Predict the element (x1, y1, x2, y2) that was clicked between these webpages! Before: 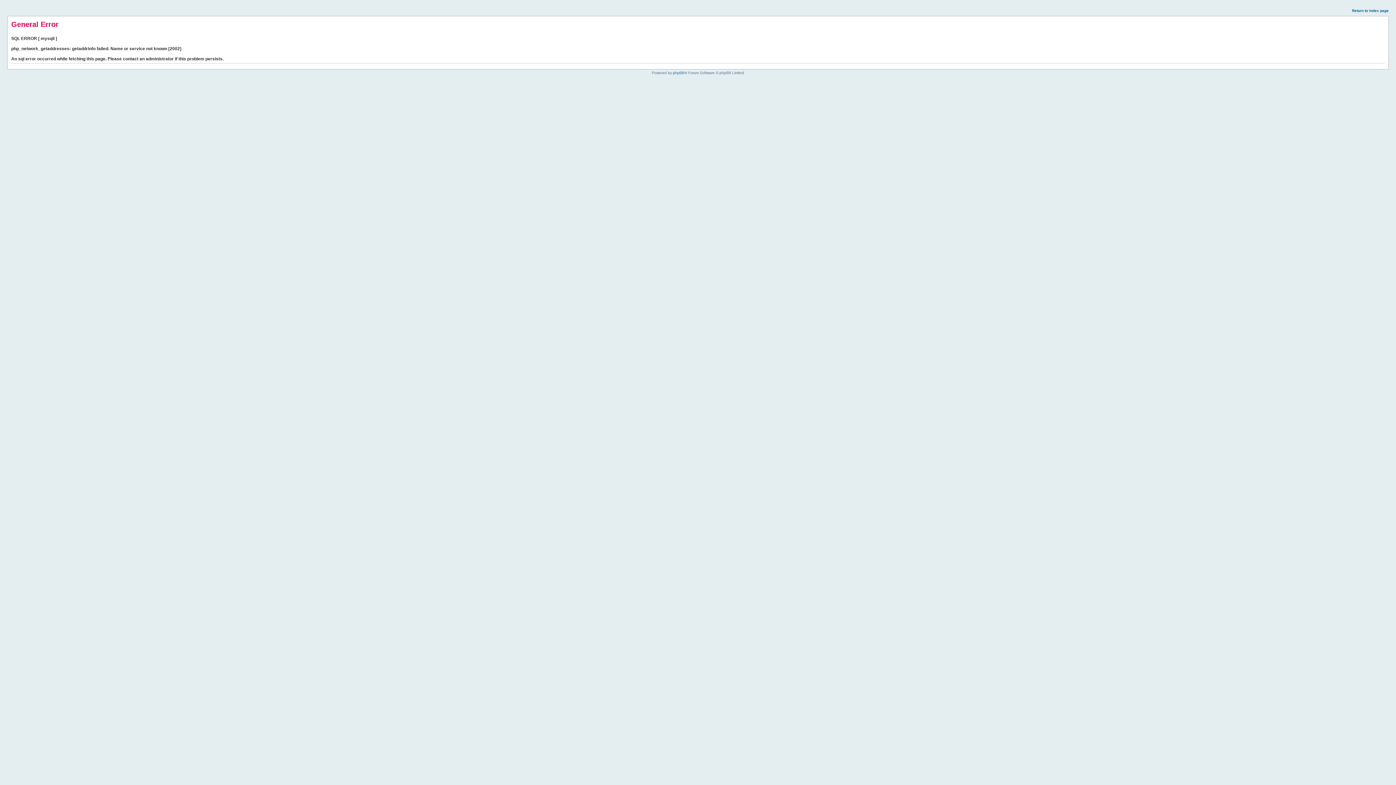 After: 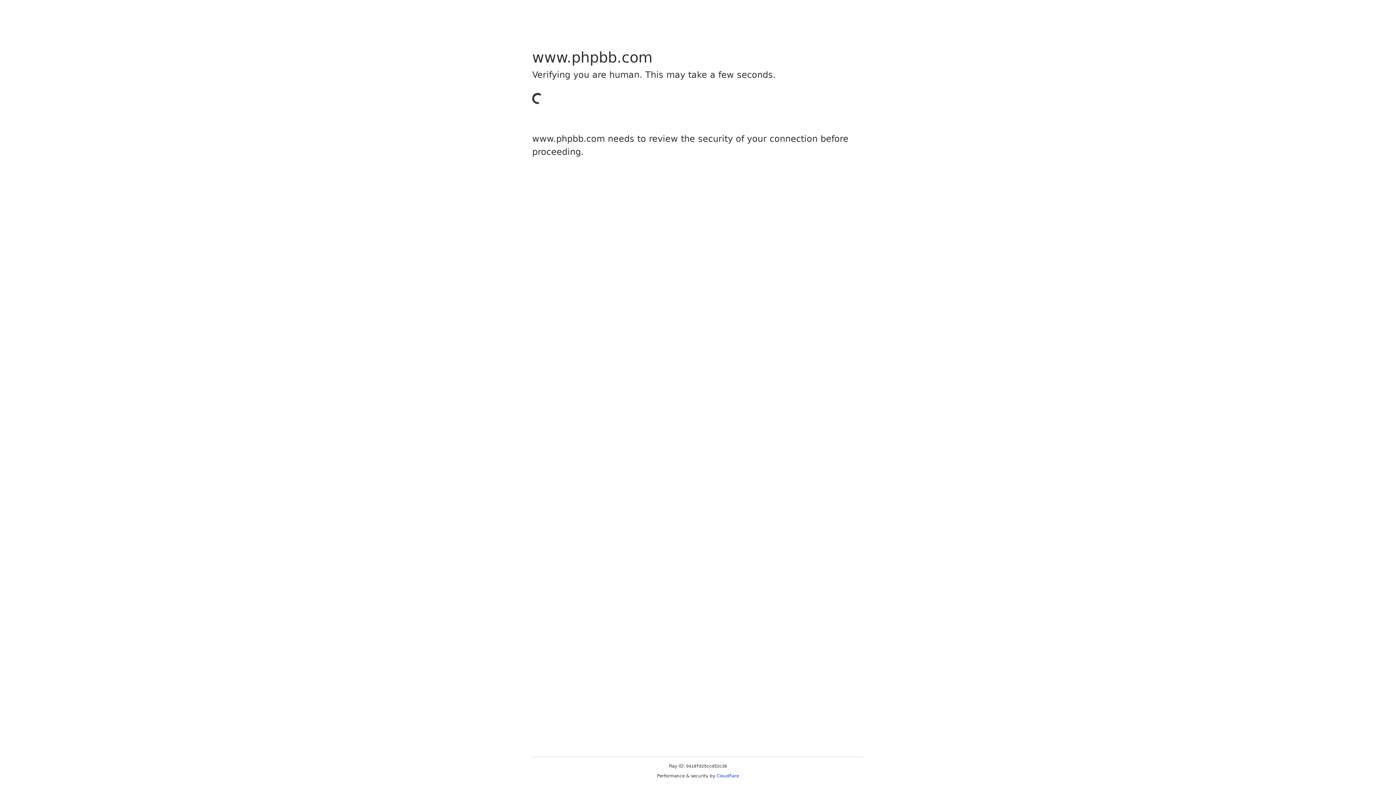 Action: label: phpBB bbox: (673, 70, 684, 74)